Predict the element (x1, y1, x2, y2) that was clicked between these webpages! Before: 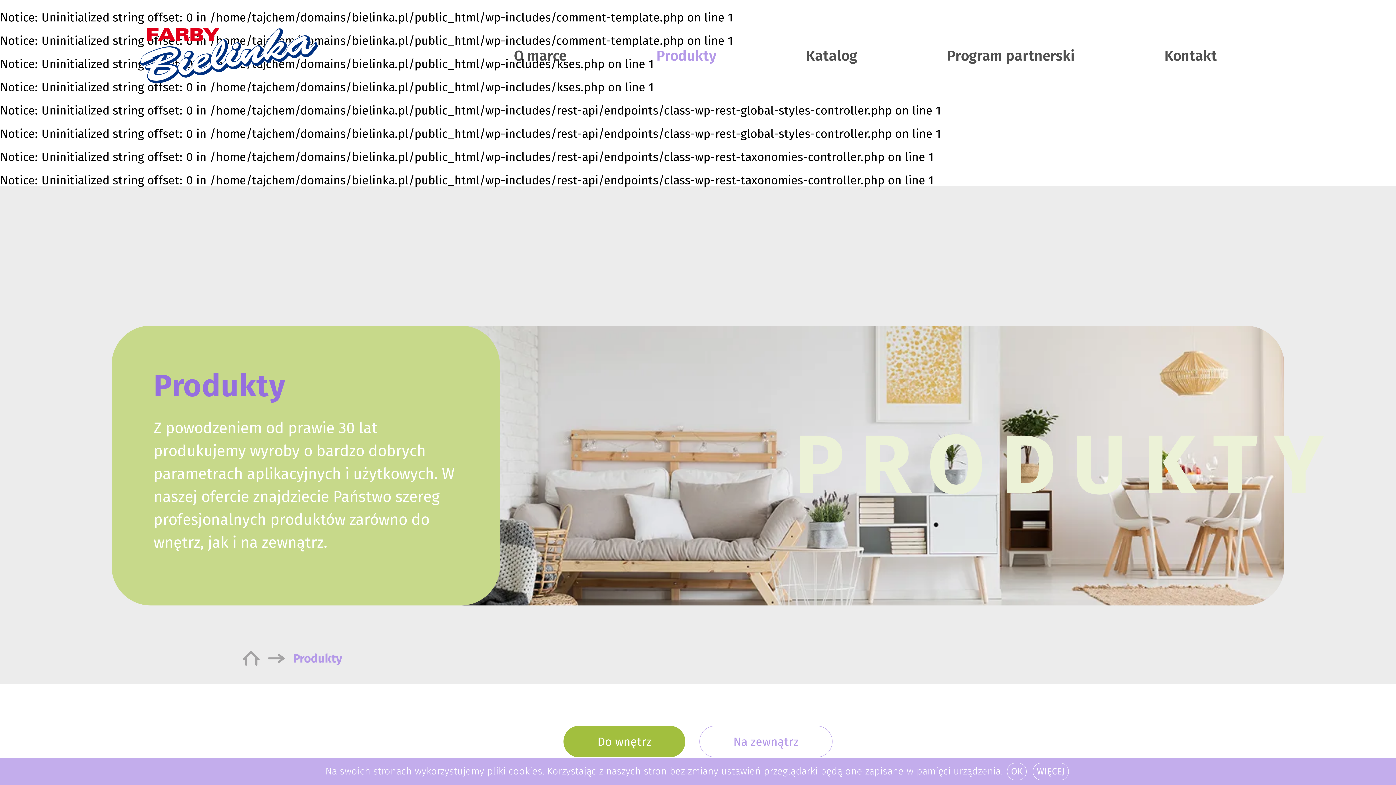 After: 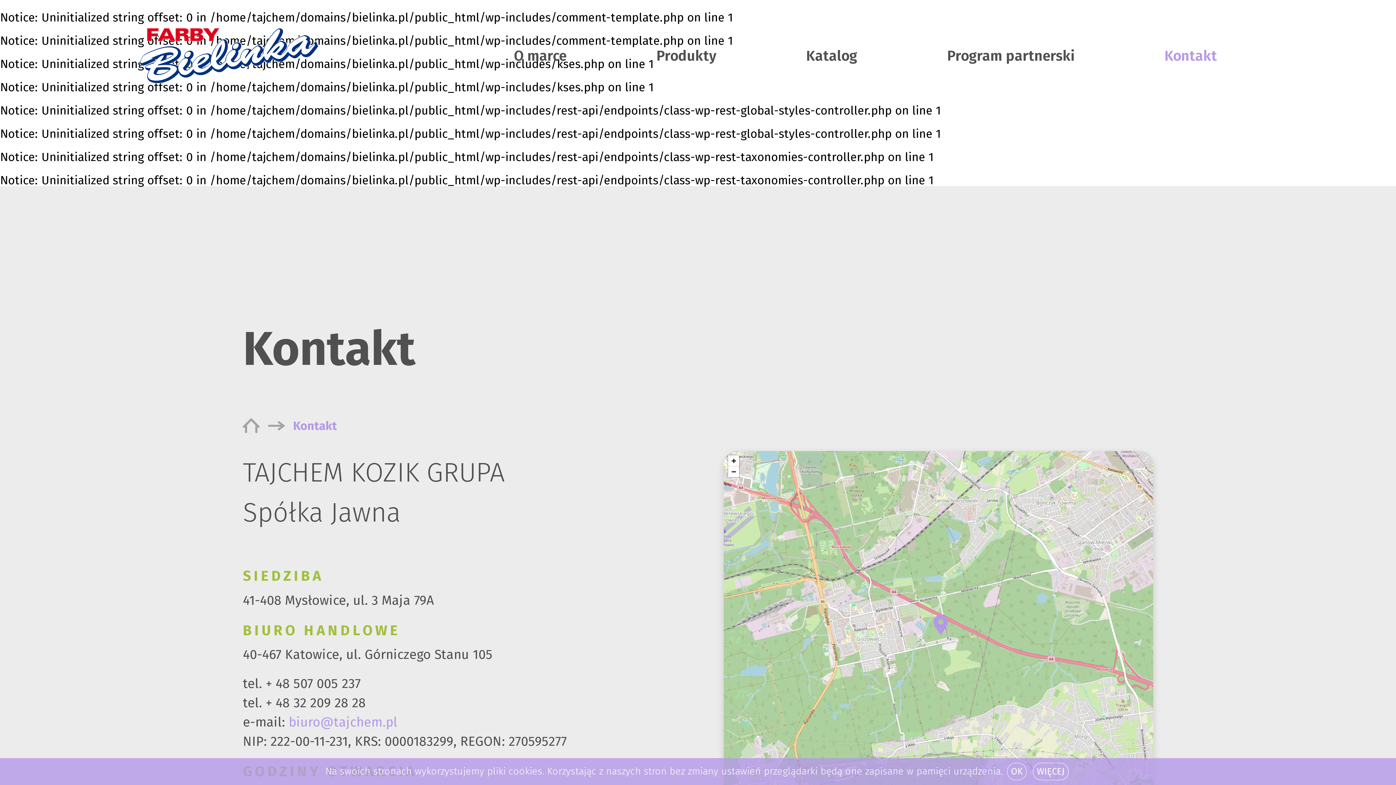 Action: bbox: (1162, 45, 1219, 66) label: Kontakt